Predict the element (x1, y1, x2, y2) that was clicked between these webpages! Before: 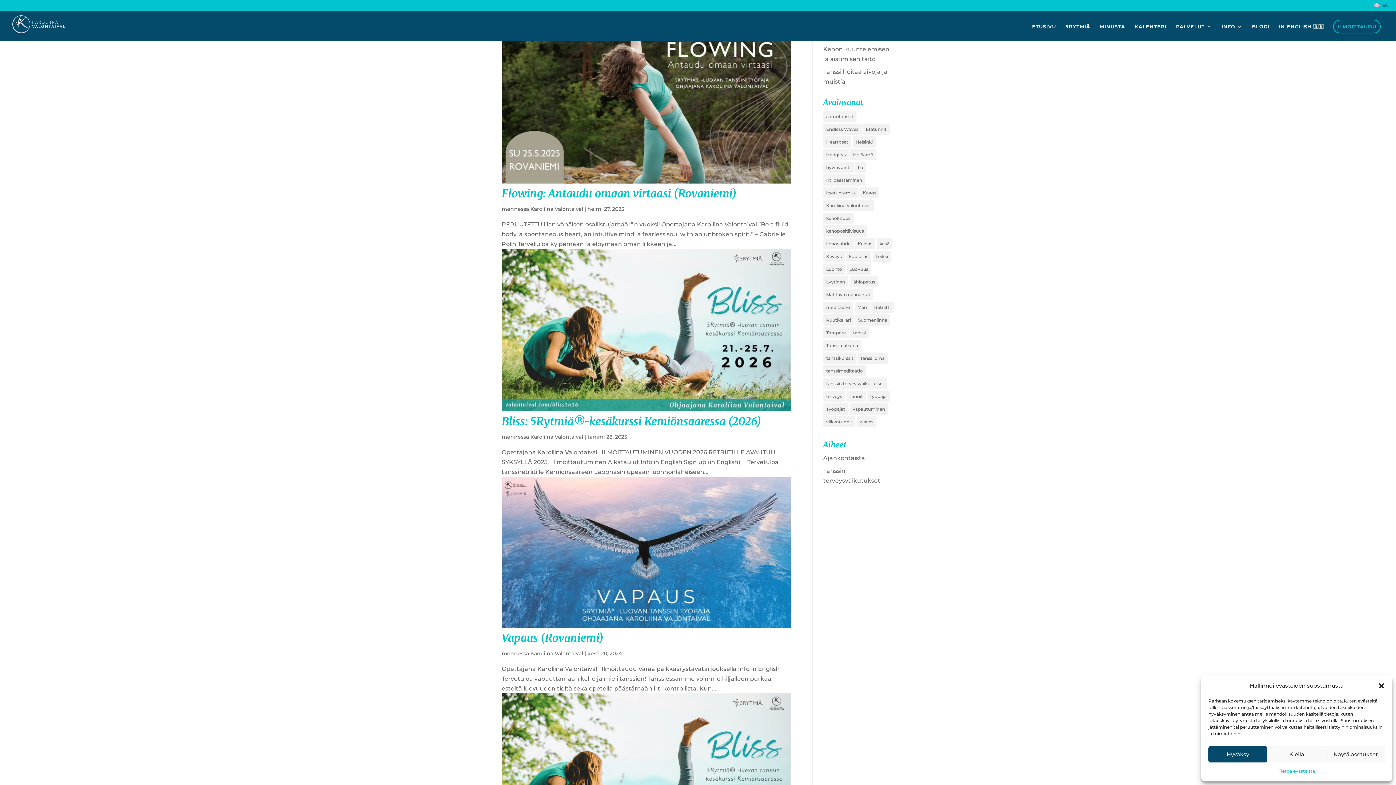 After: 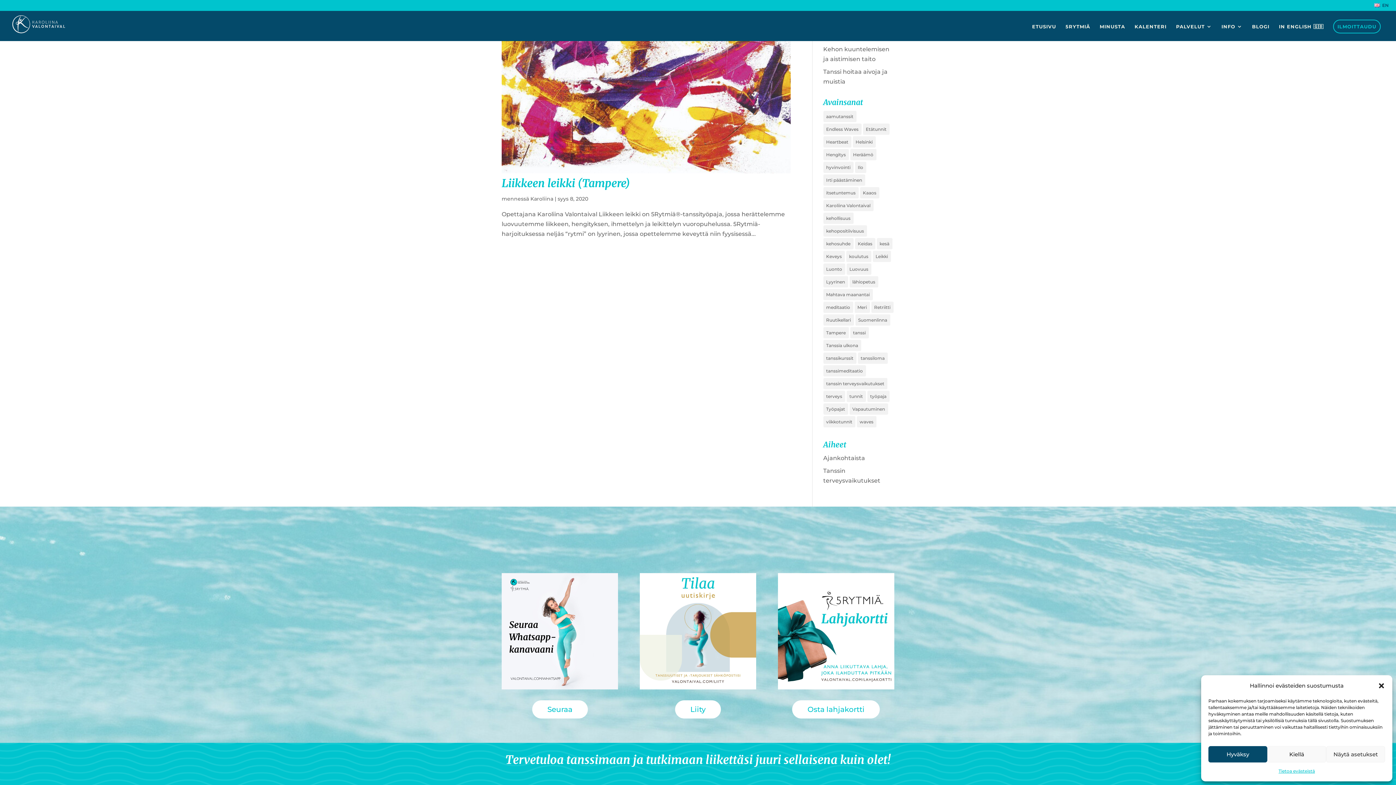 Action: label: Ilo (3 kohdetta) bbox: (855, 161, 866, 173)